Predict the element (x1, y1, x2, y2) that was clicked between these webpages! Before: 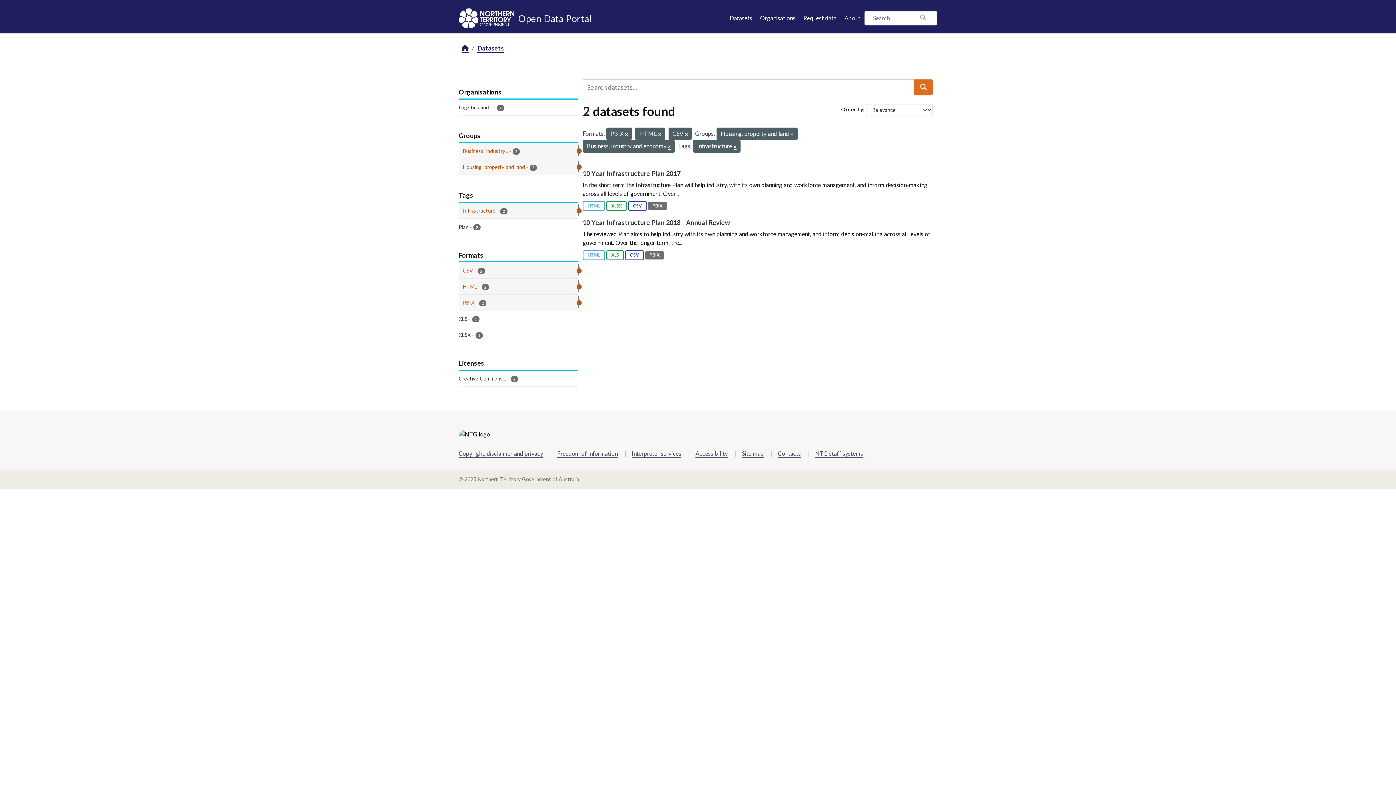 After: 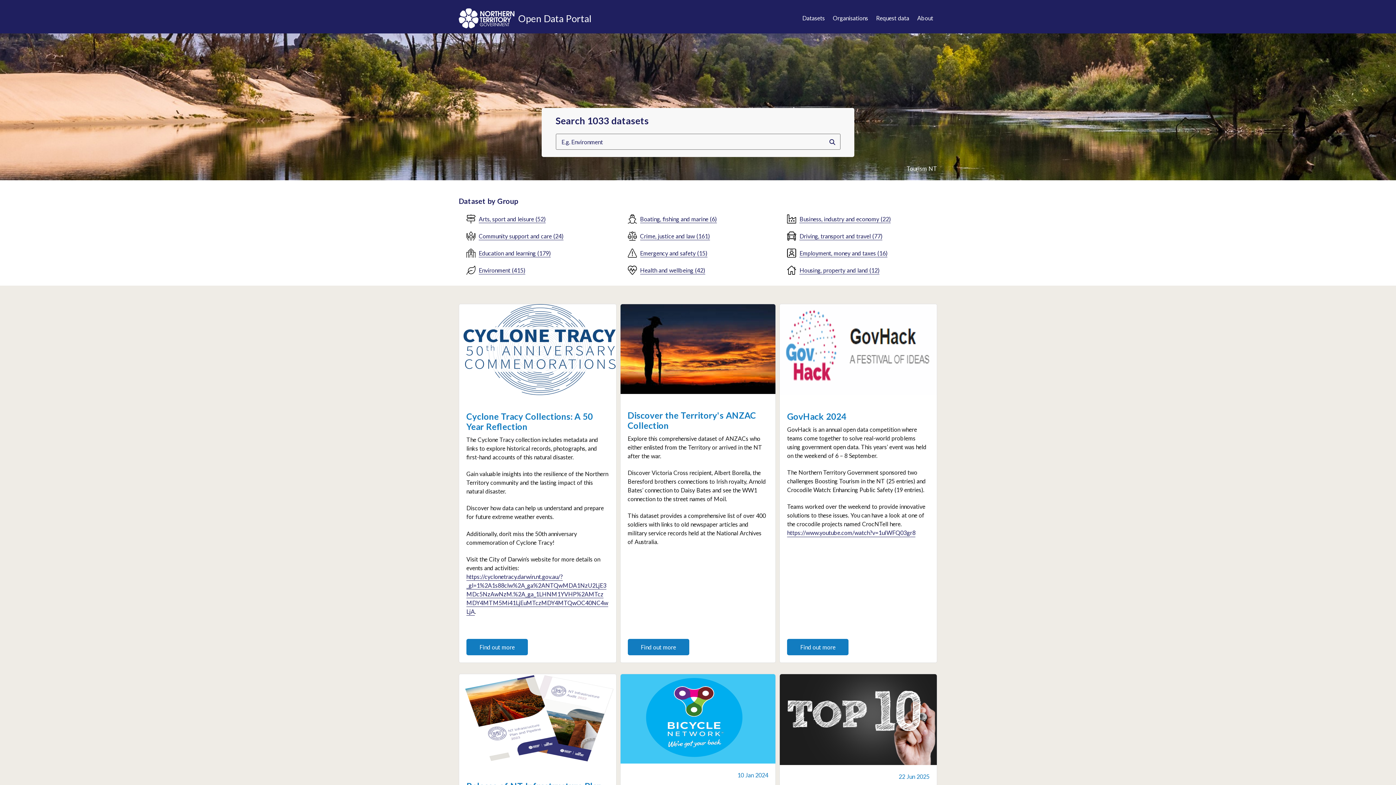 Action: bbox: (518, 11, 591, 26) label: Open Data Portal